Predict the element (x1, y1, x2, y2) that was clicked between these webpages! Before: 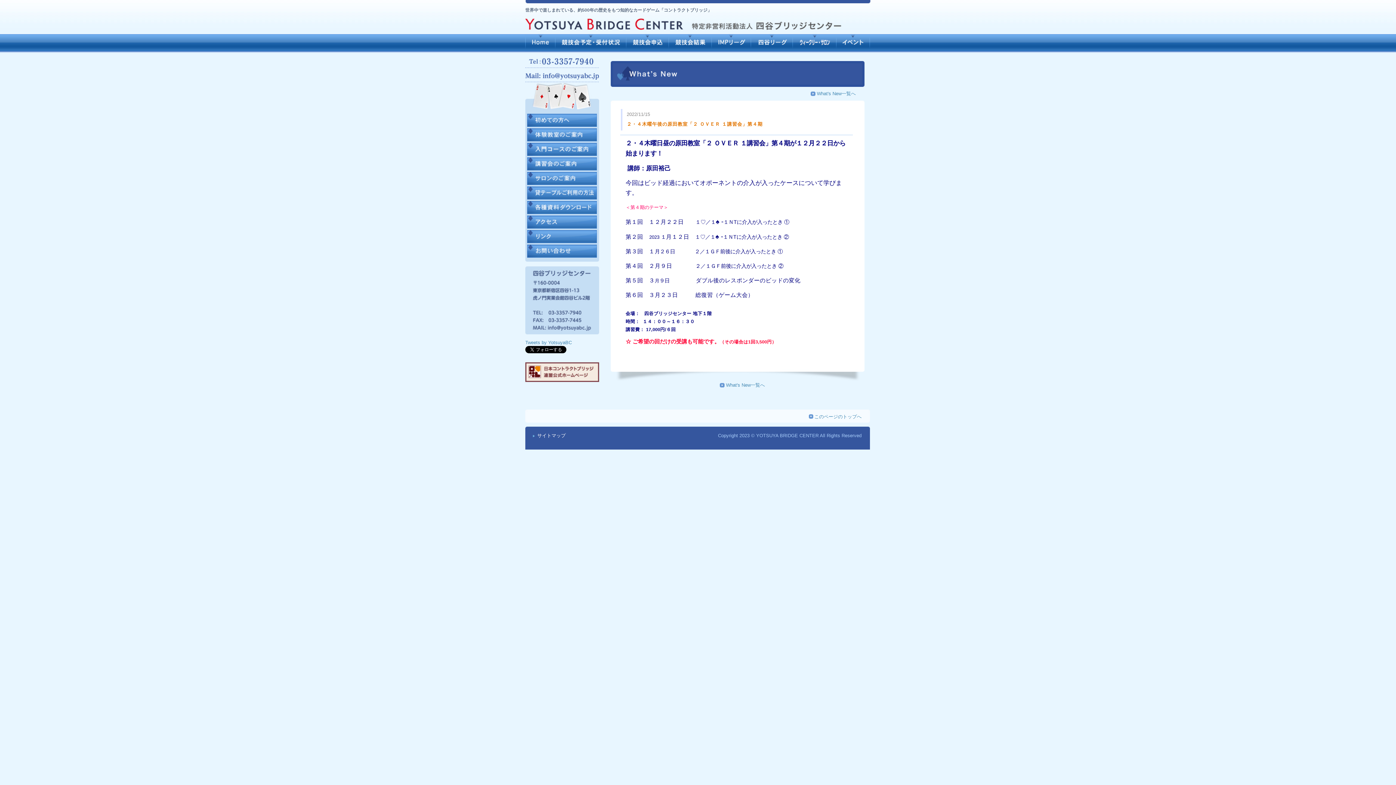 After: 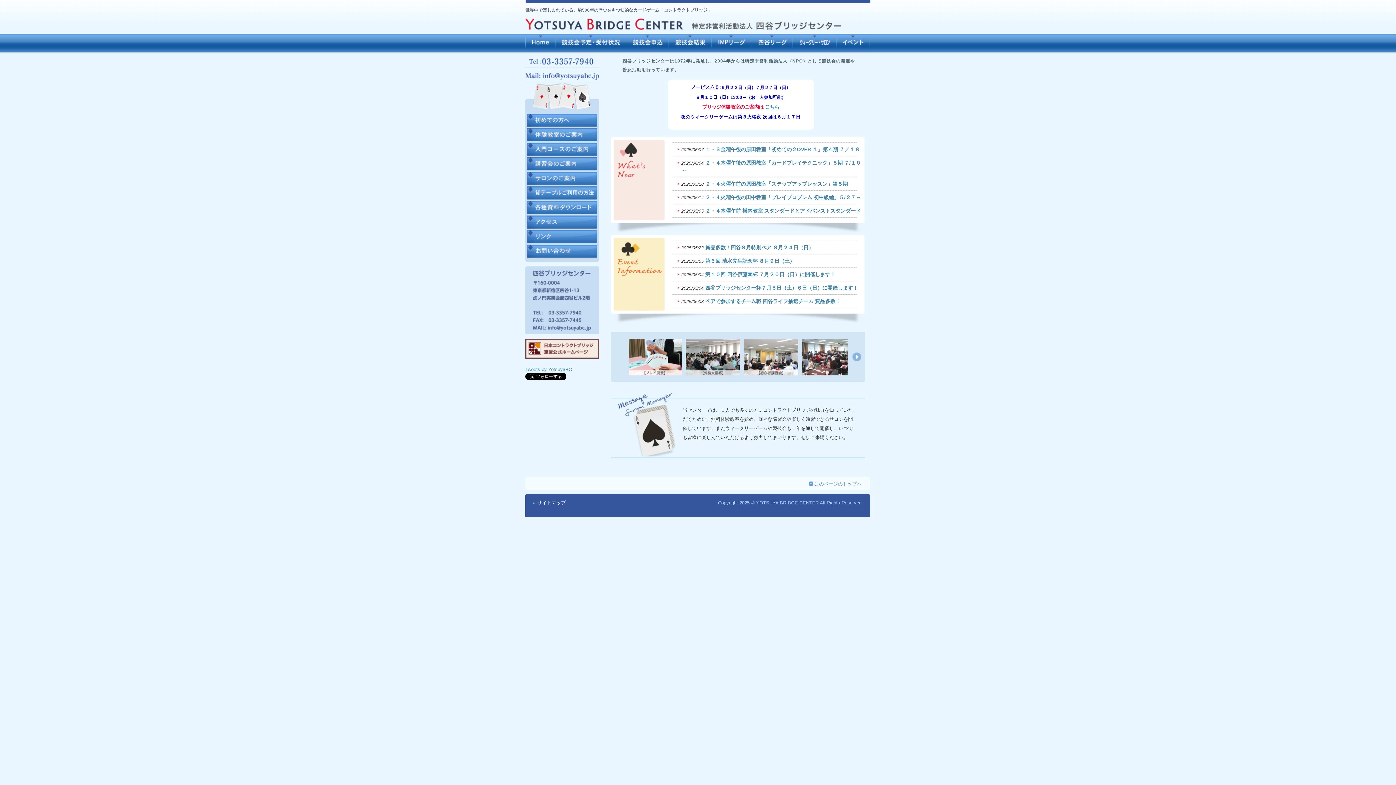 Action: bbox: (525, 33, 555, 52)